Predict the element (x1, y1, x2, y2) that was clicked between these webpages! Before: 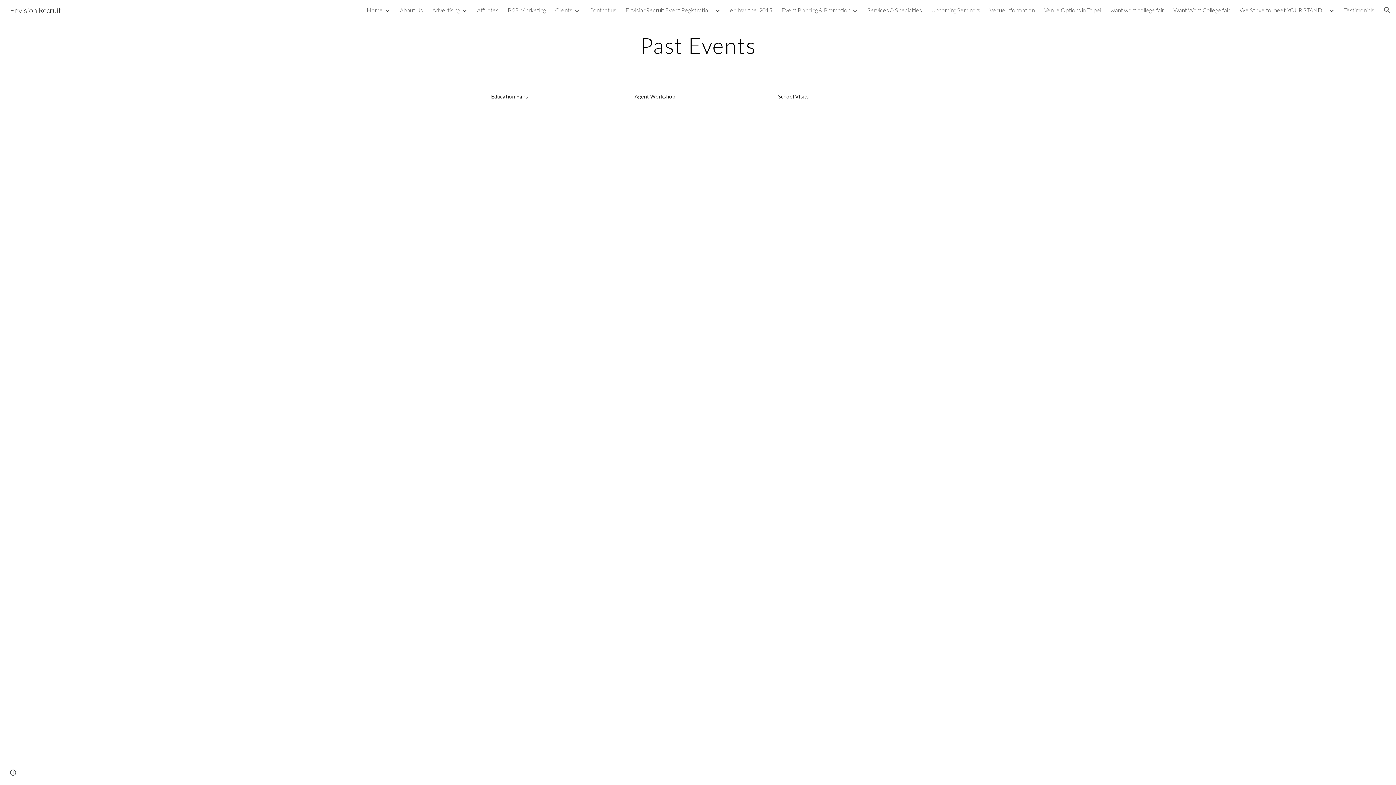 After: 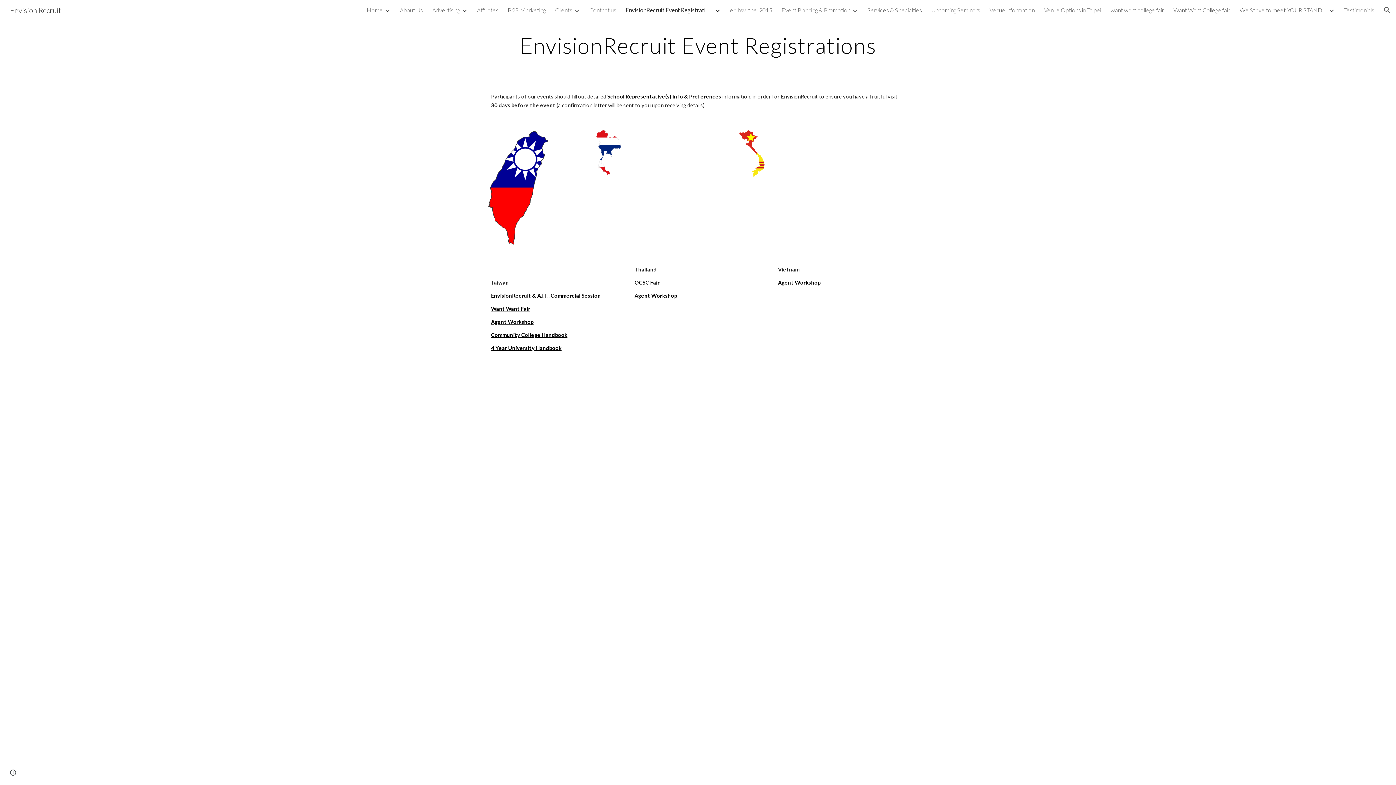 Action: bbox: (625, 6, 713, 13) label: EnvisionRecruit Event Registrations